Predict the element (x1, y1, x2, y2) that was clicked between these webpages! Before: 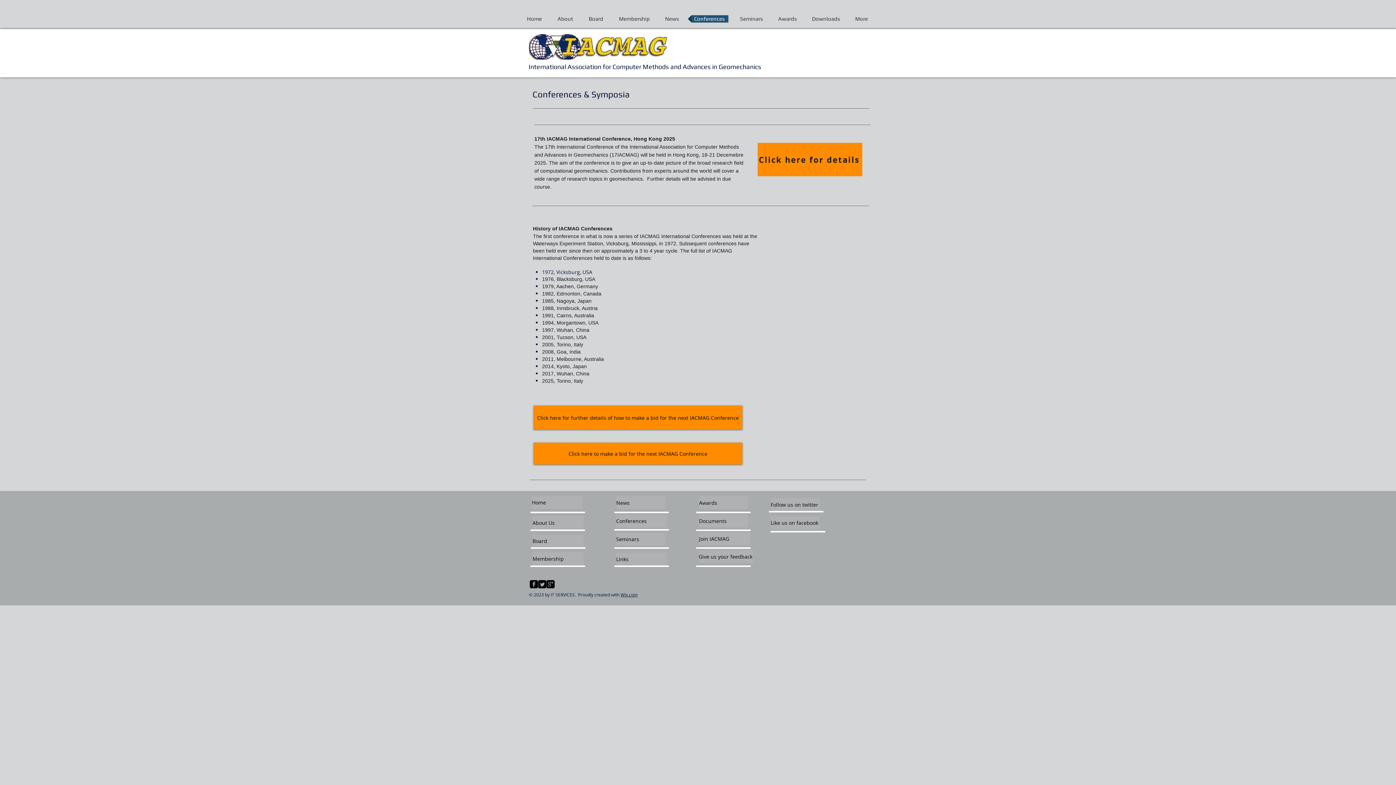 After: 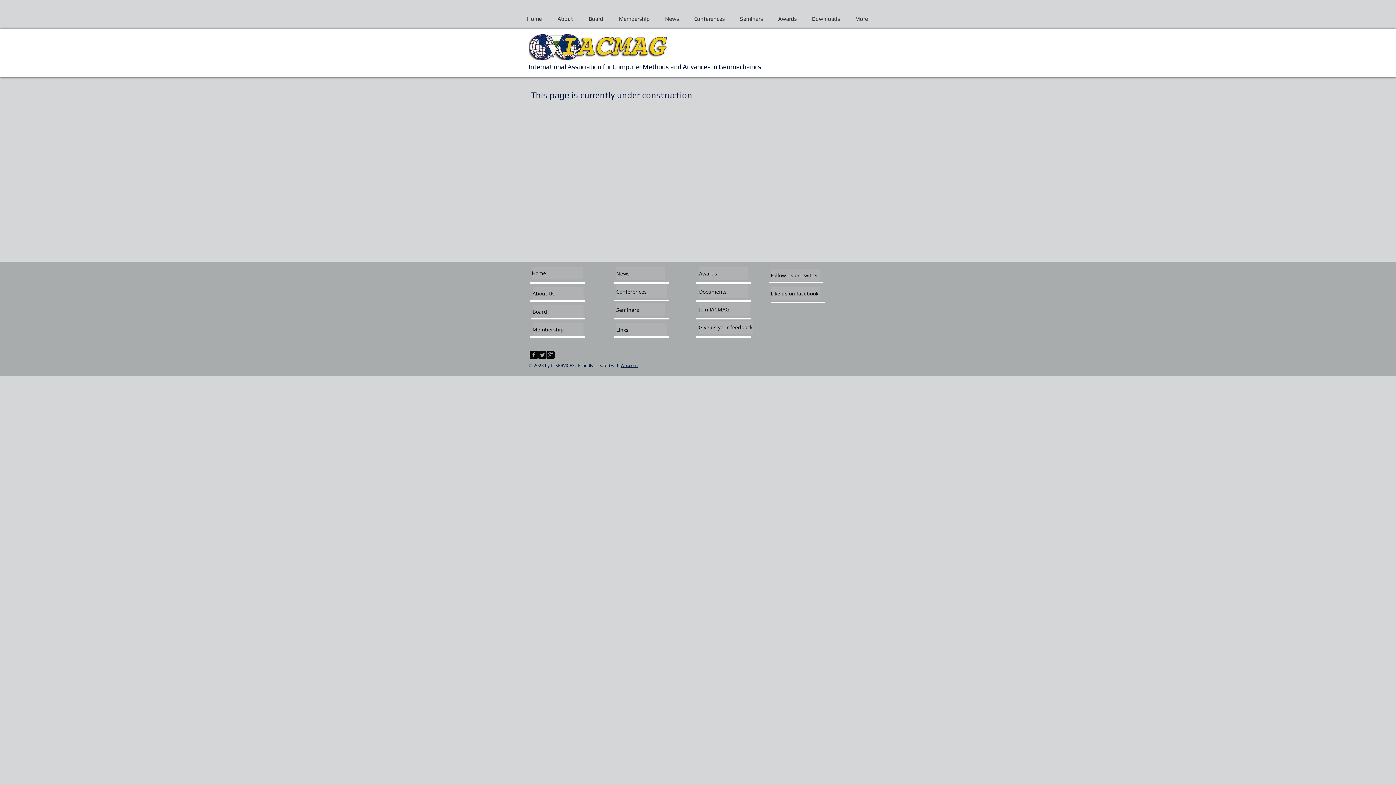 Action: label: Links bbox: (616, 553, 667, 565)